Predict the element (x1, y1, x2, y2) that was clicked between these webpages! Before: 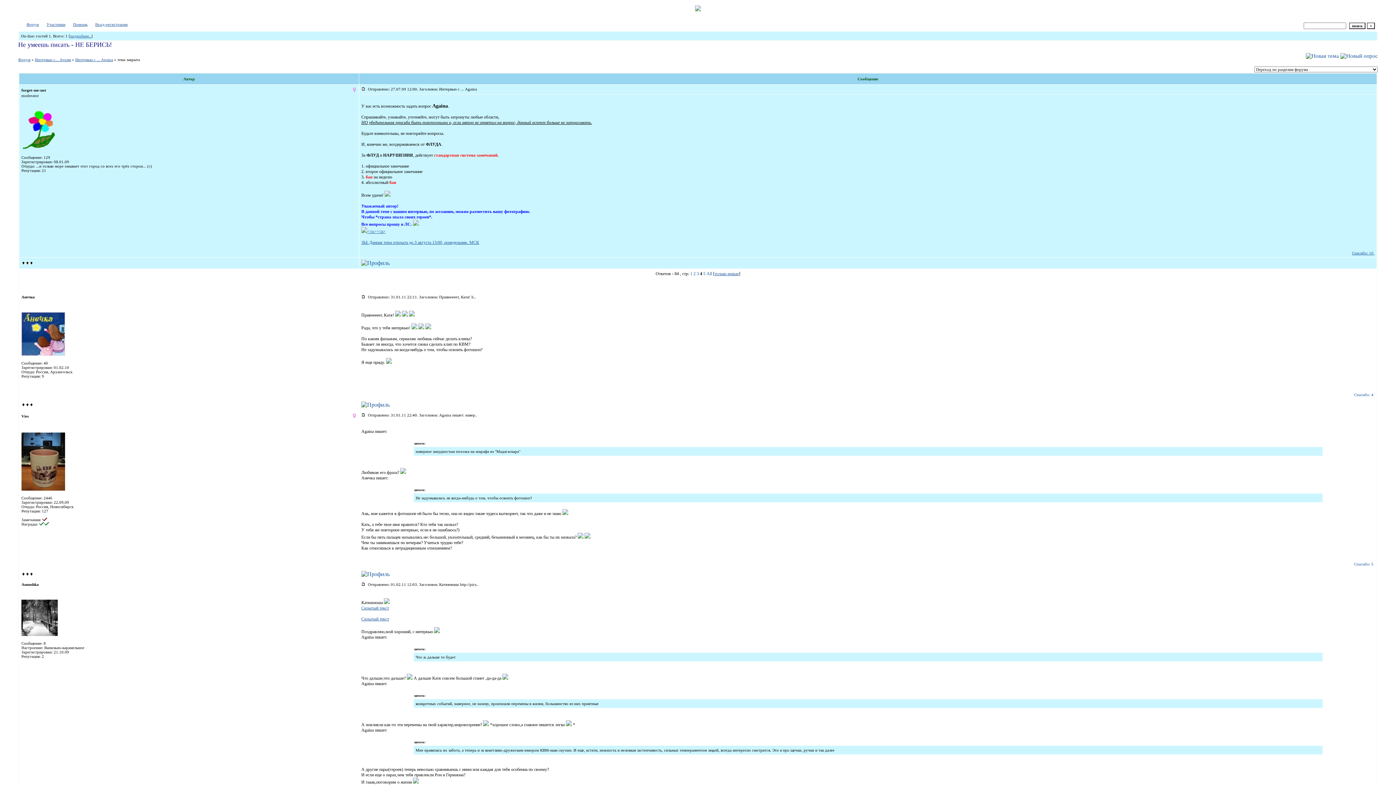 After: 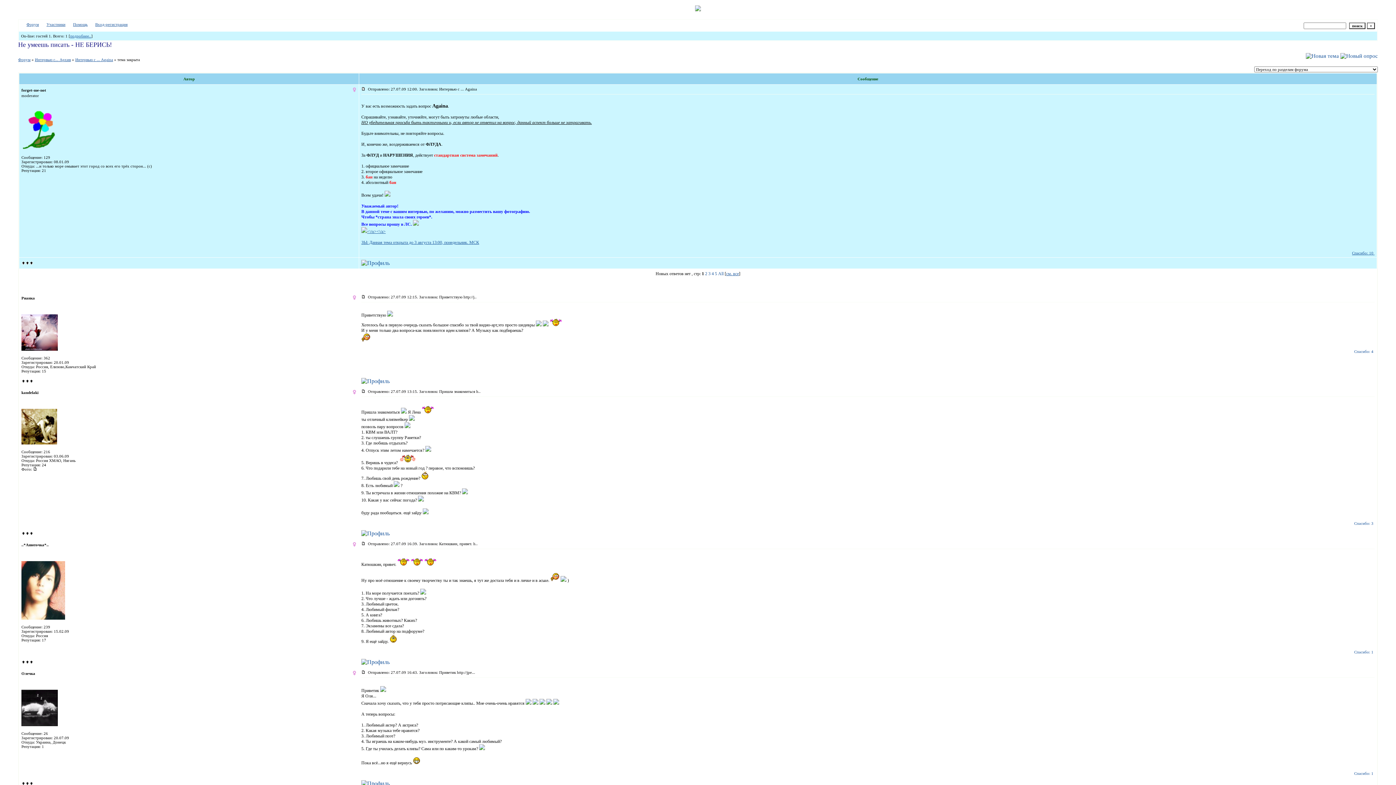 Action: label: только новые bbox: (714, 271, 739, 276)